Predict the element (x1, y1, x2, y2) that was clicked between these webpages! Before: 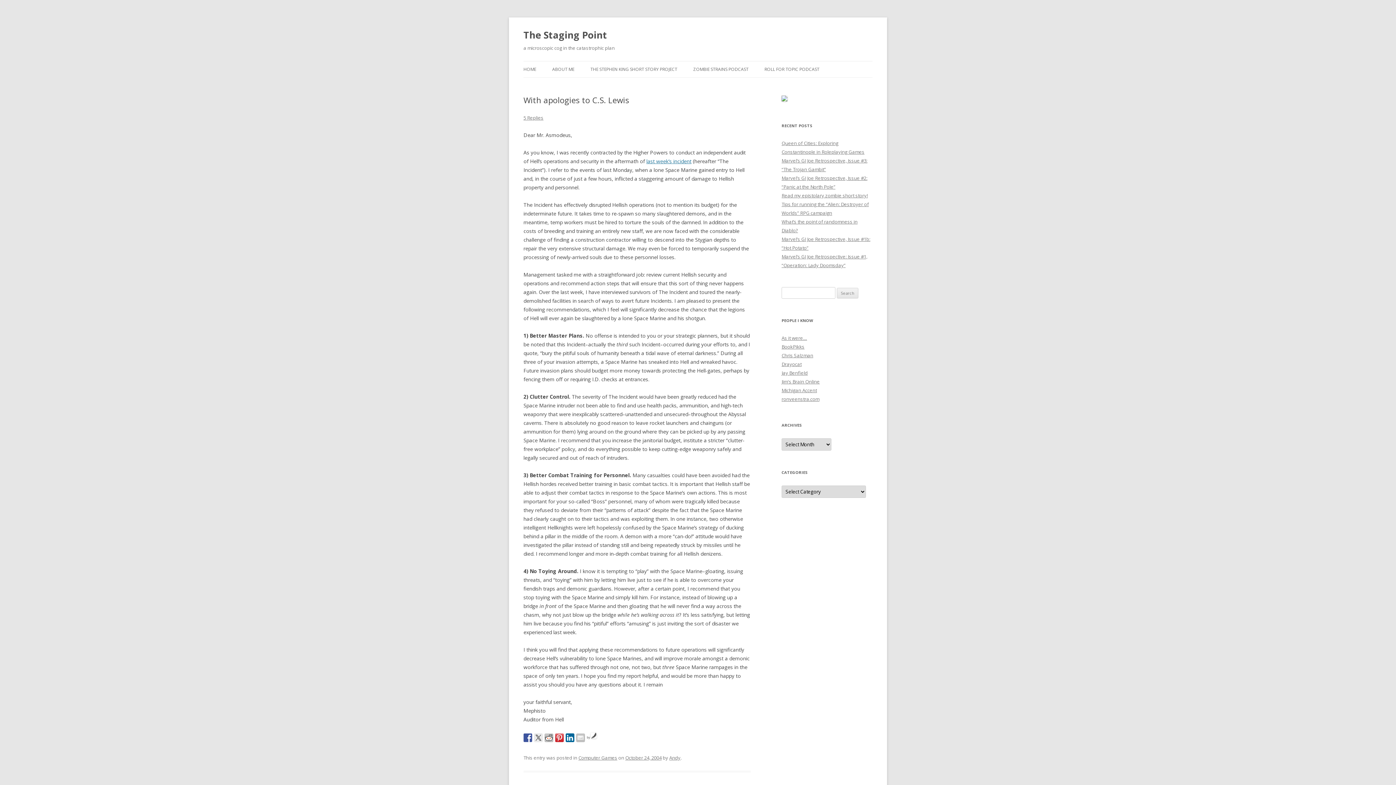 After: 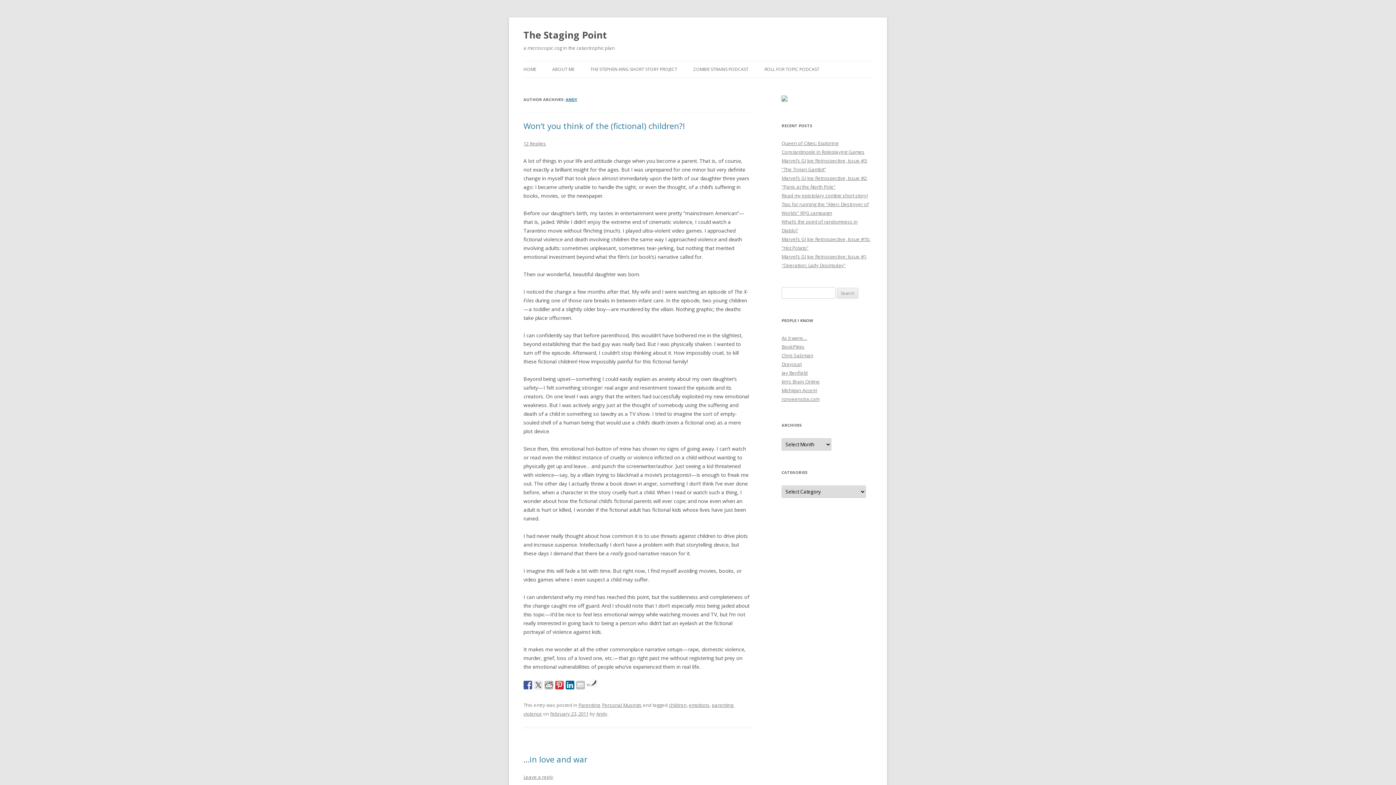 Action: bbox: (669, 754, 680, 761) label: Andy